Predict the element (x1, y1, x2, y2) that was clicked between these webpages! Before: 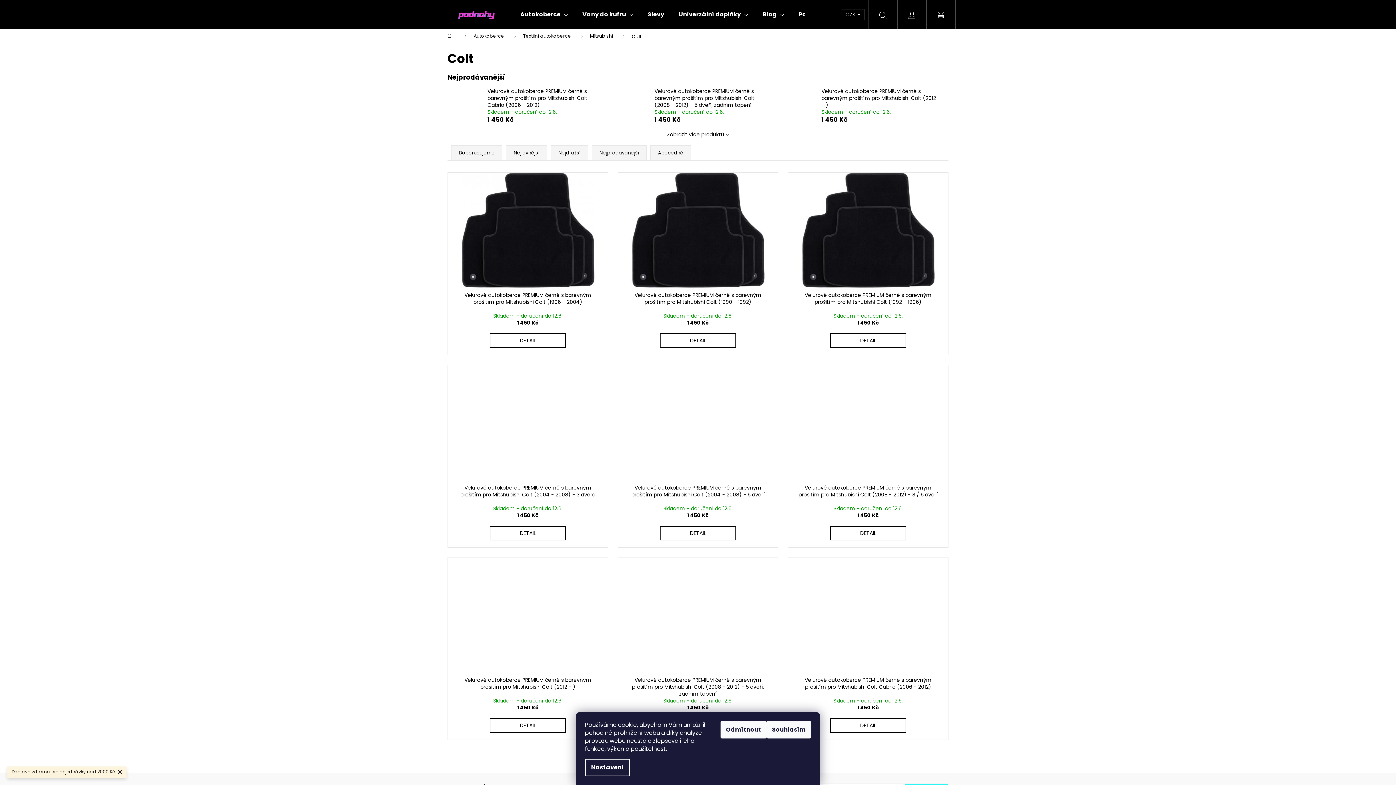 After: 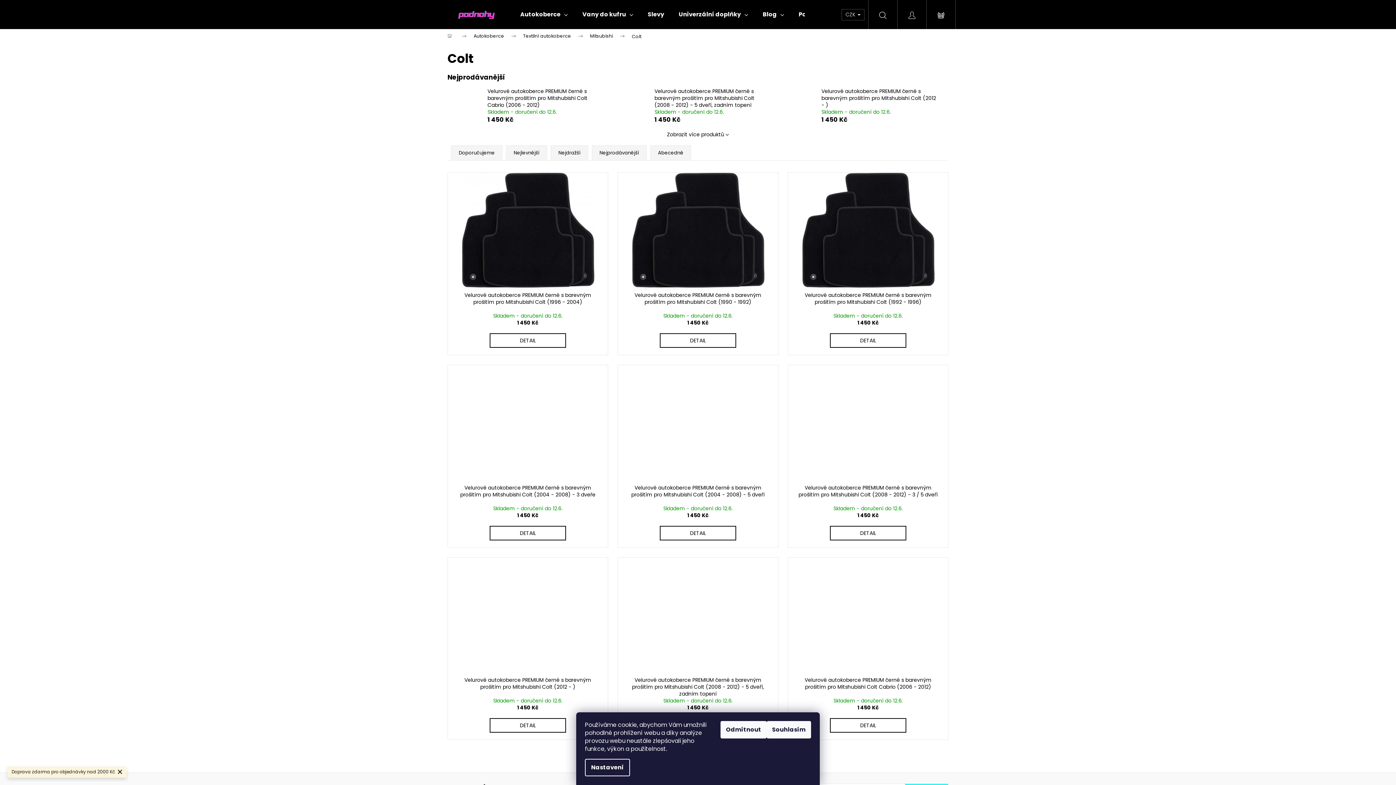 Action: label: Zobrazit více produktů bbox: (667, 130, 729, 138)